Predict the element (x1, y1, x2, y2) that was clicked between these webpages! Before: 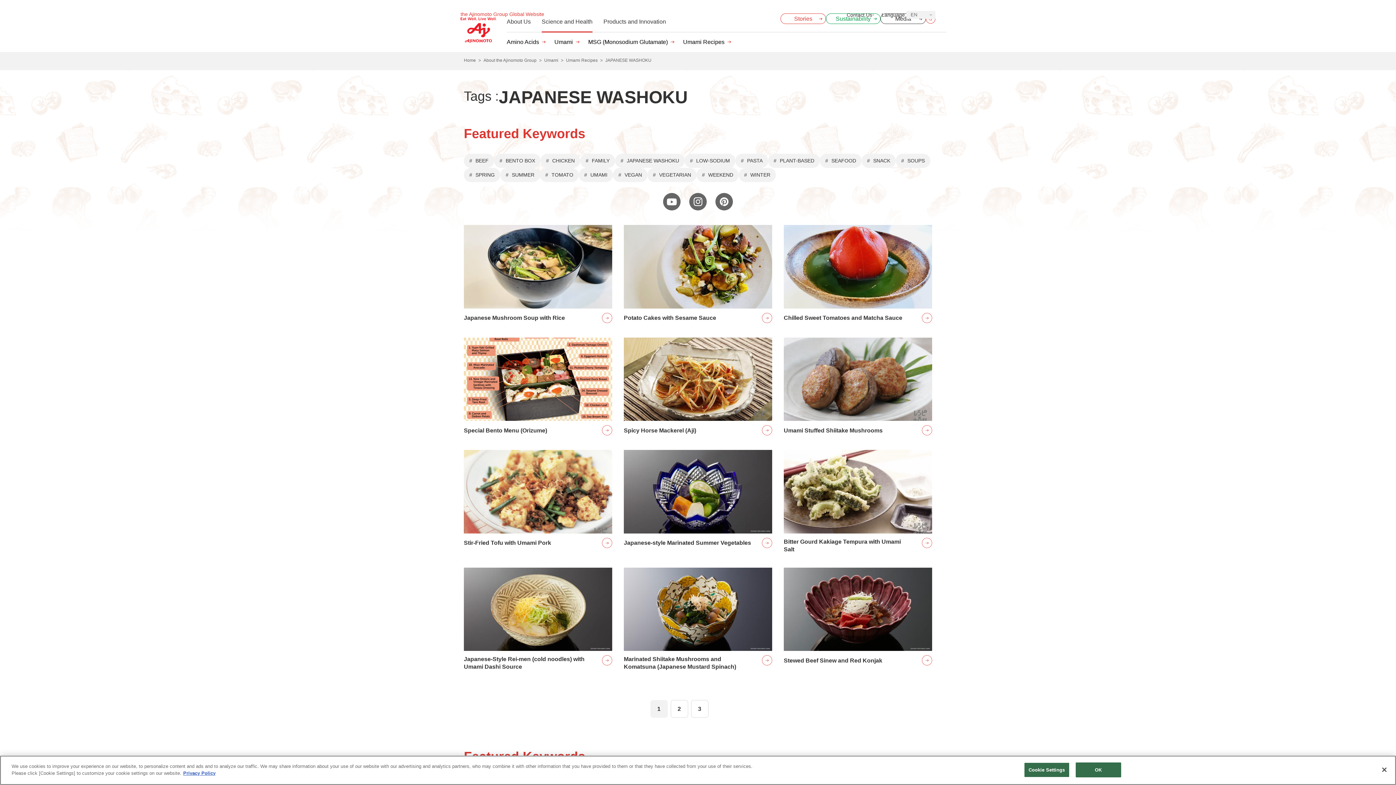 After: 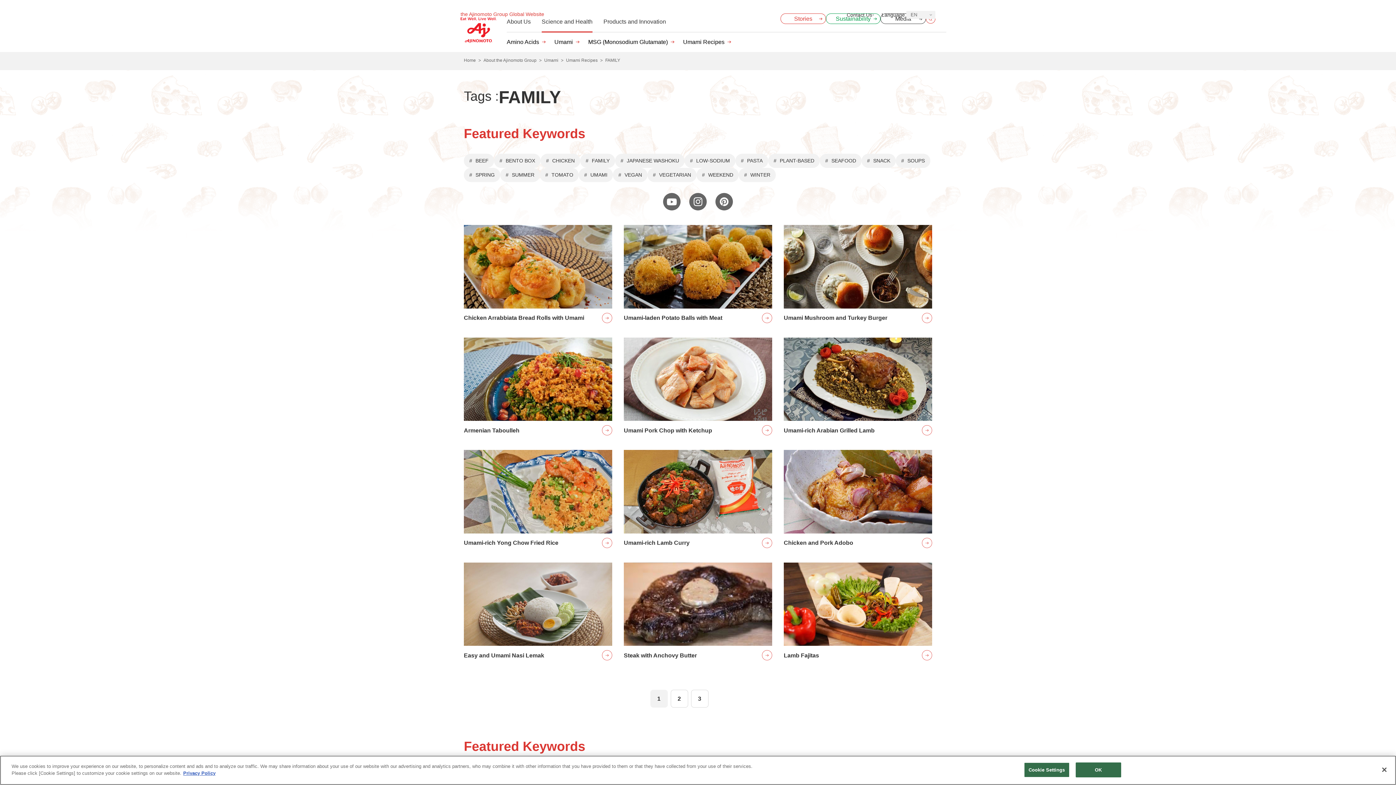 Action: bbox: (580, 153, 615, 168) label: FAMILY